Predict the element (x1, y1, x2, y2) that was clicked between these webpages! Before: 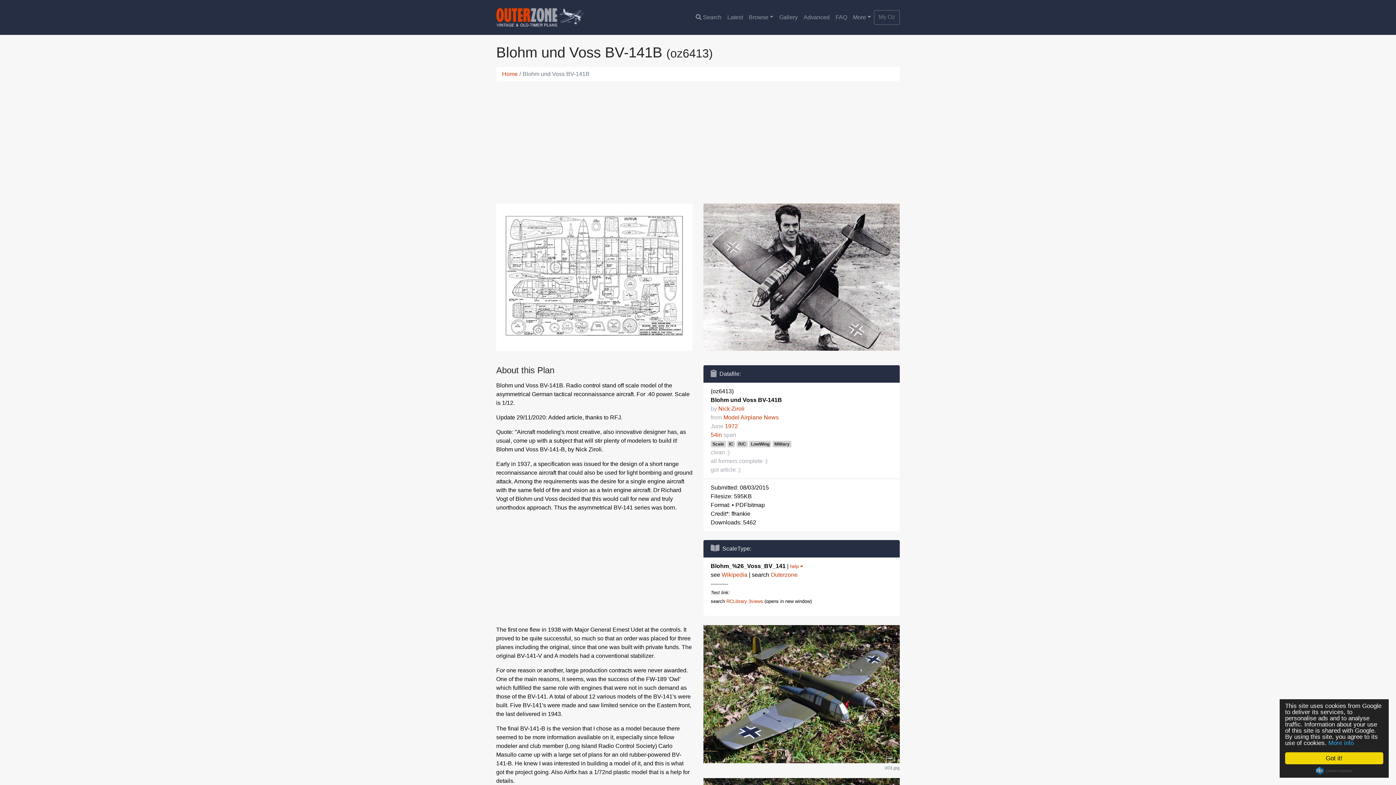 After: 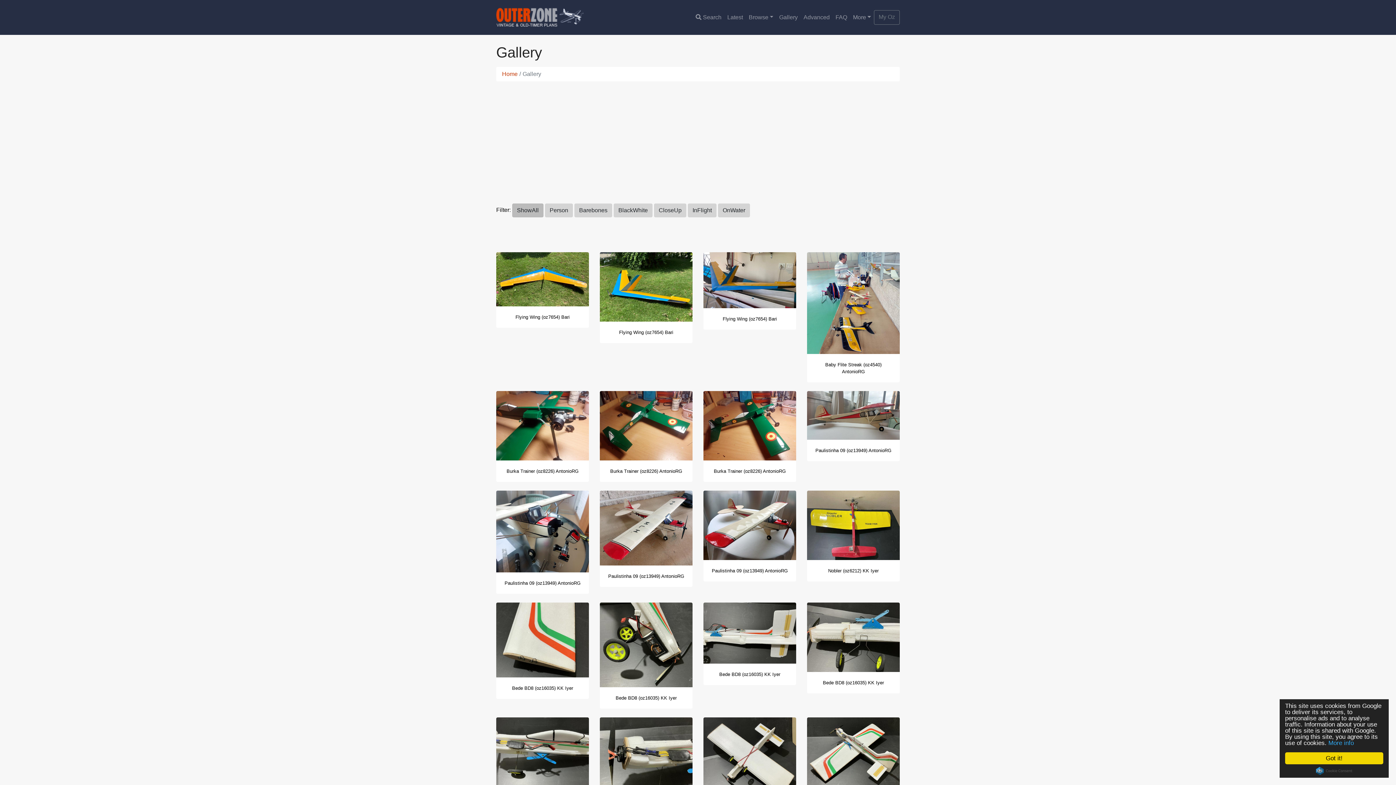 Action: label: Gallery bbox: (776, 10, 800, 24)